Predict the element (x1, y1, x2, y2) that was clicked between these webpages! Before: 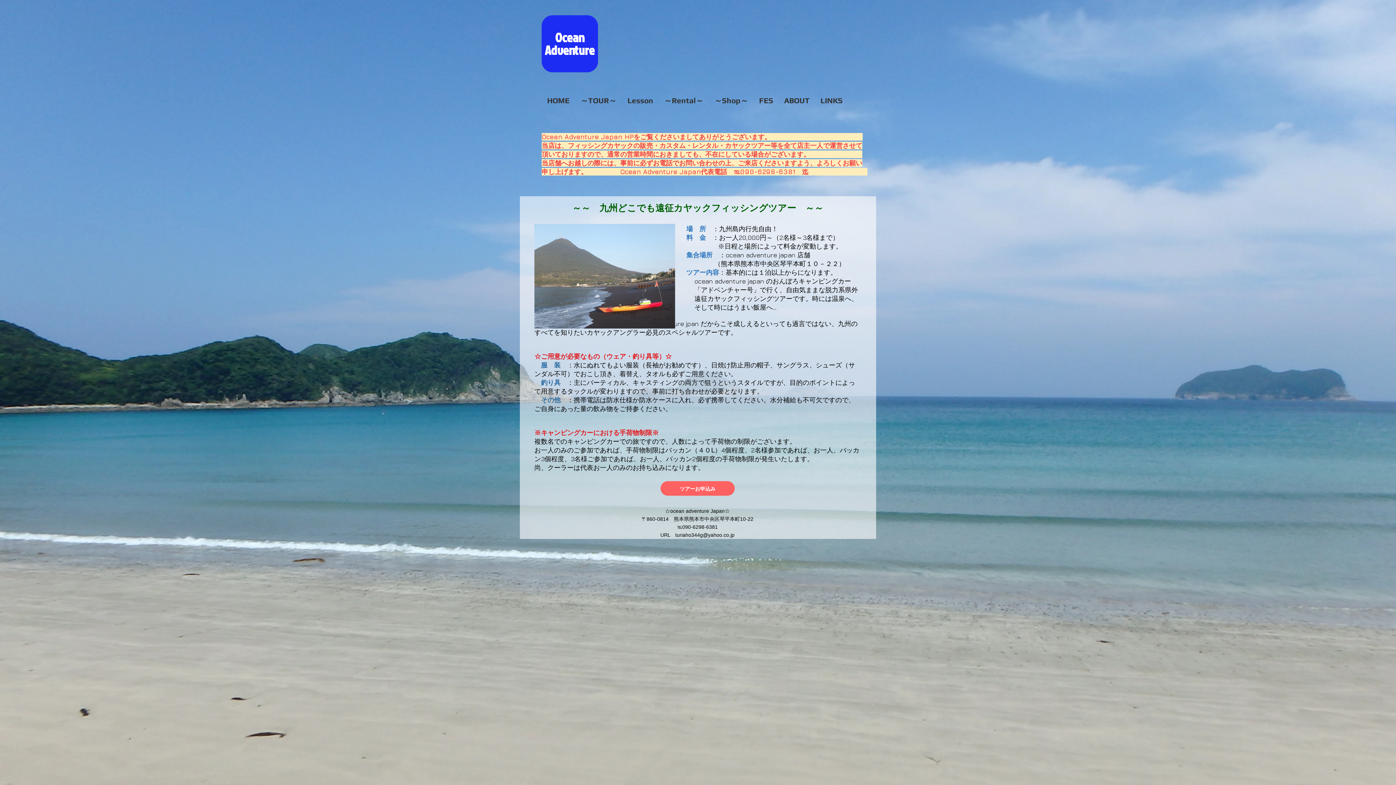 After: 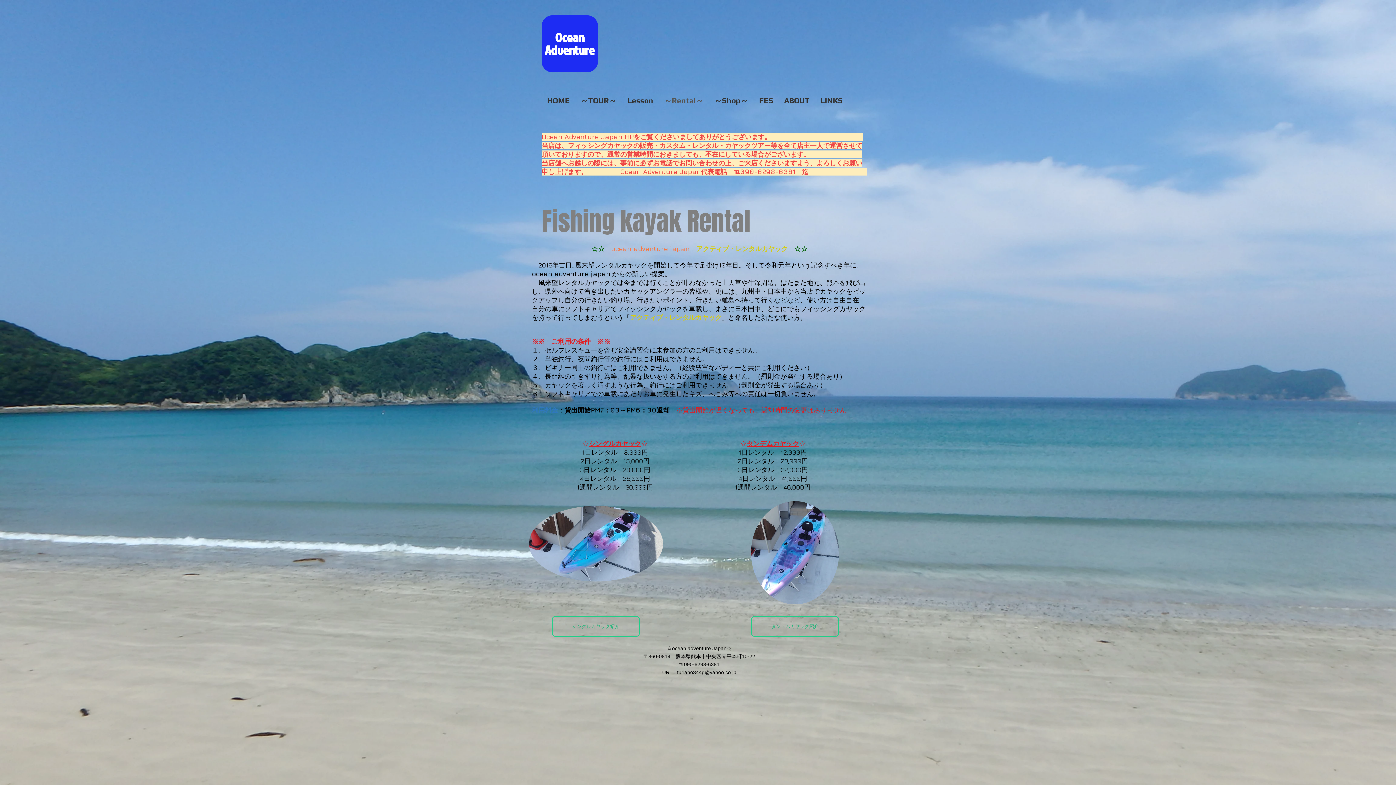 Action: bbox: (658, 84, 709, 116) label: ～Rental～